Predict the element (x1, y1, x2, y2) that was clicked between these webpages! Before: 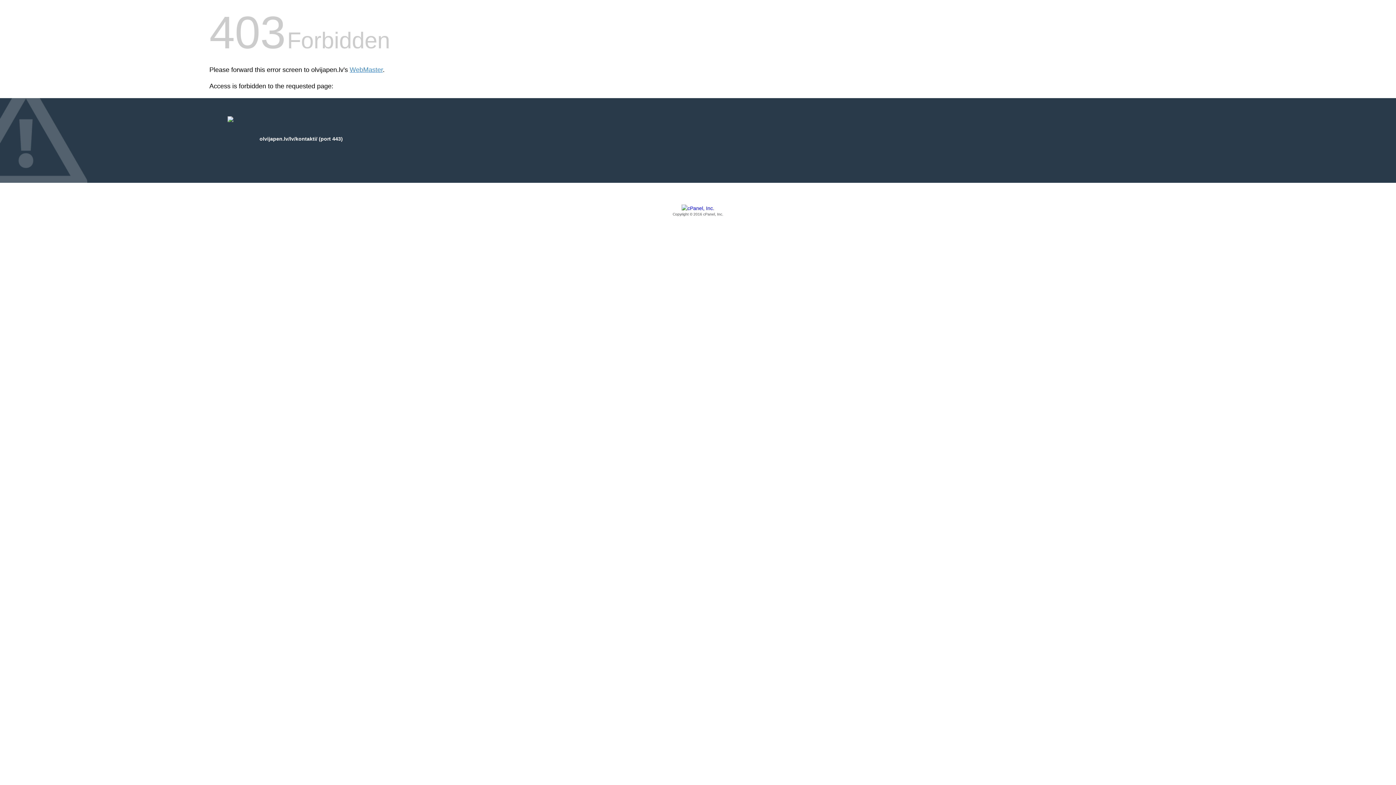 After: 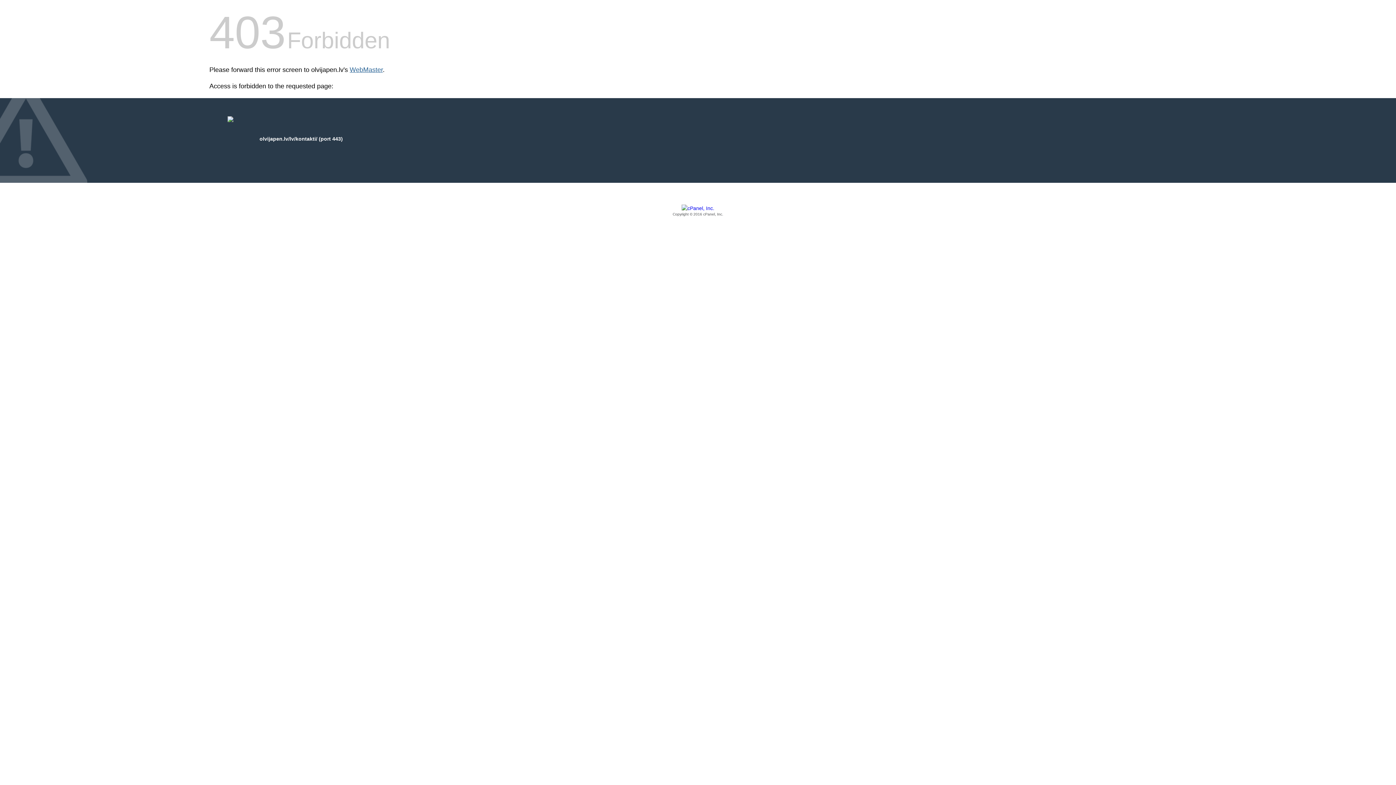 Action: label: WebMaster bbox: (349, 66, 382, 73)